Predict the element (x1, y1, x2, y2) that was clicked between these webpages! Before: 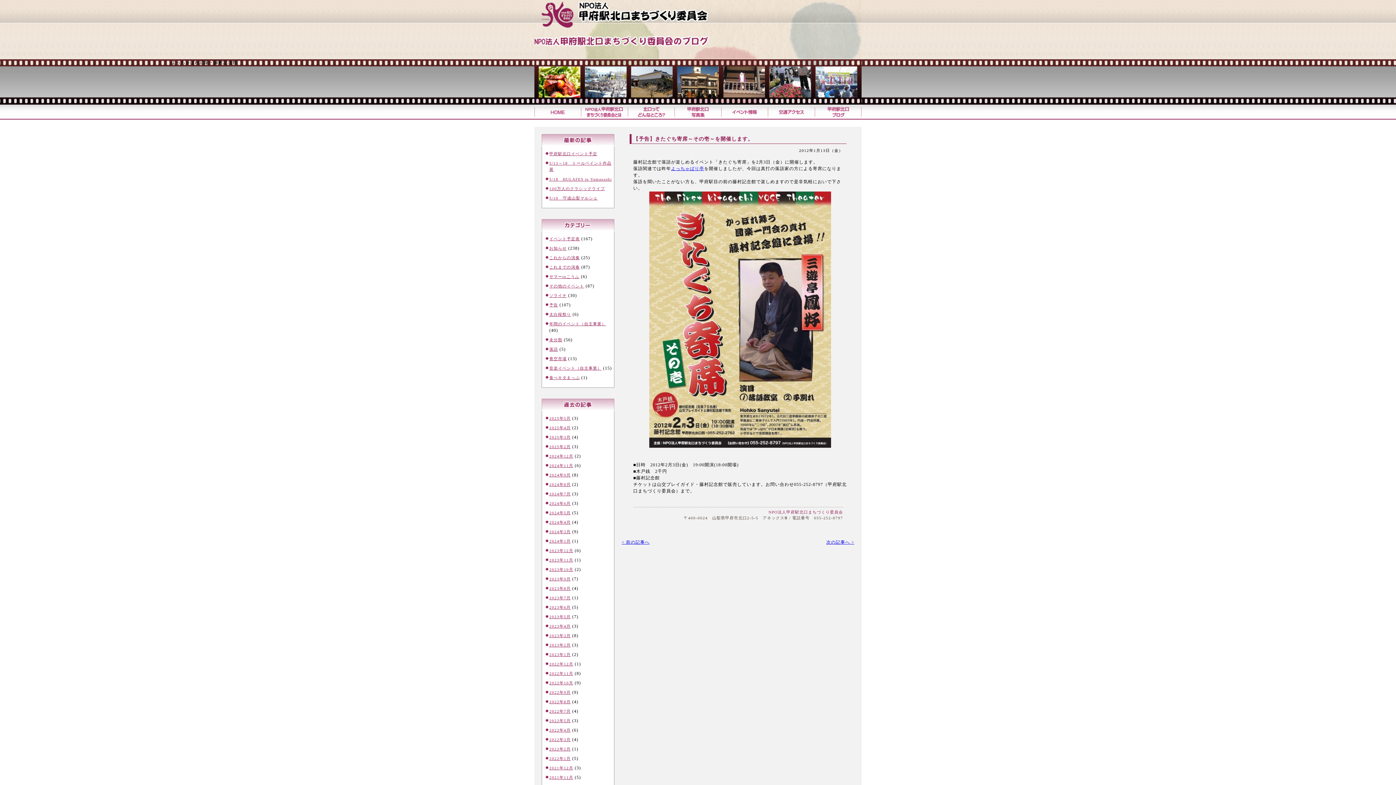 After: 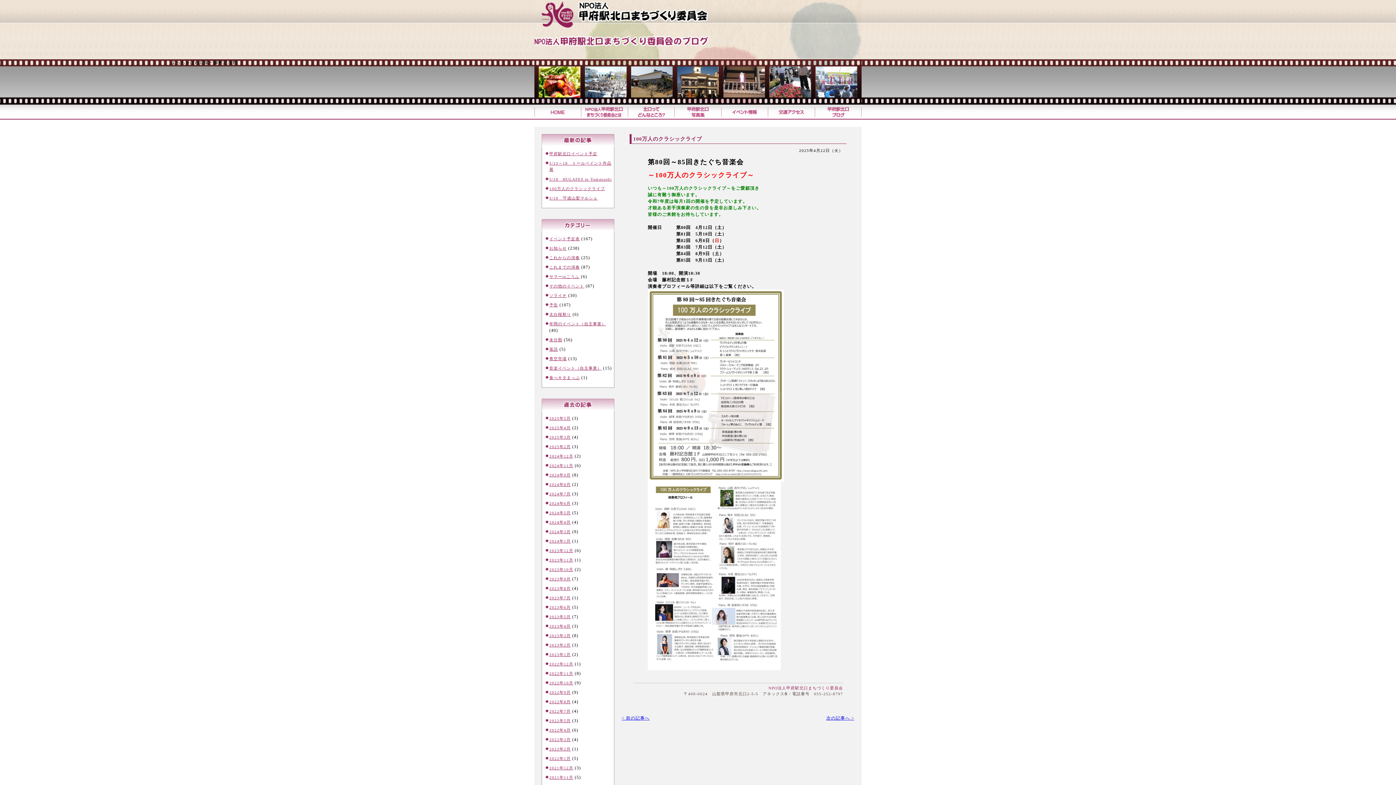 Action: bbox: (549, 186, 605, 190) label: 100万人のクラシックライブ